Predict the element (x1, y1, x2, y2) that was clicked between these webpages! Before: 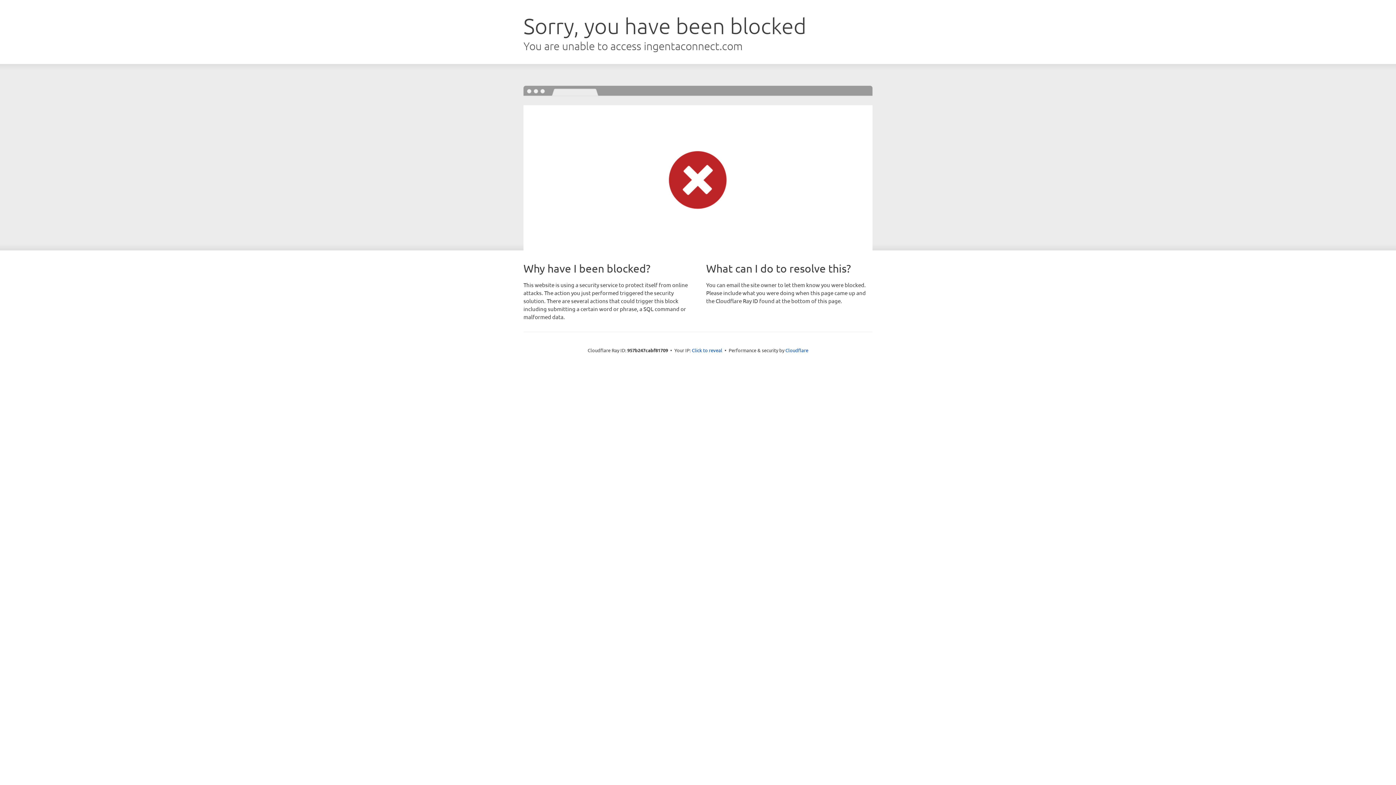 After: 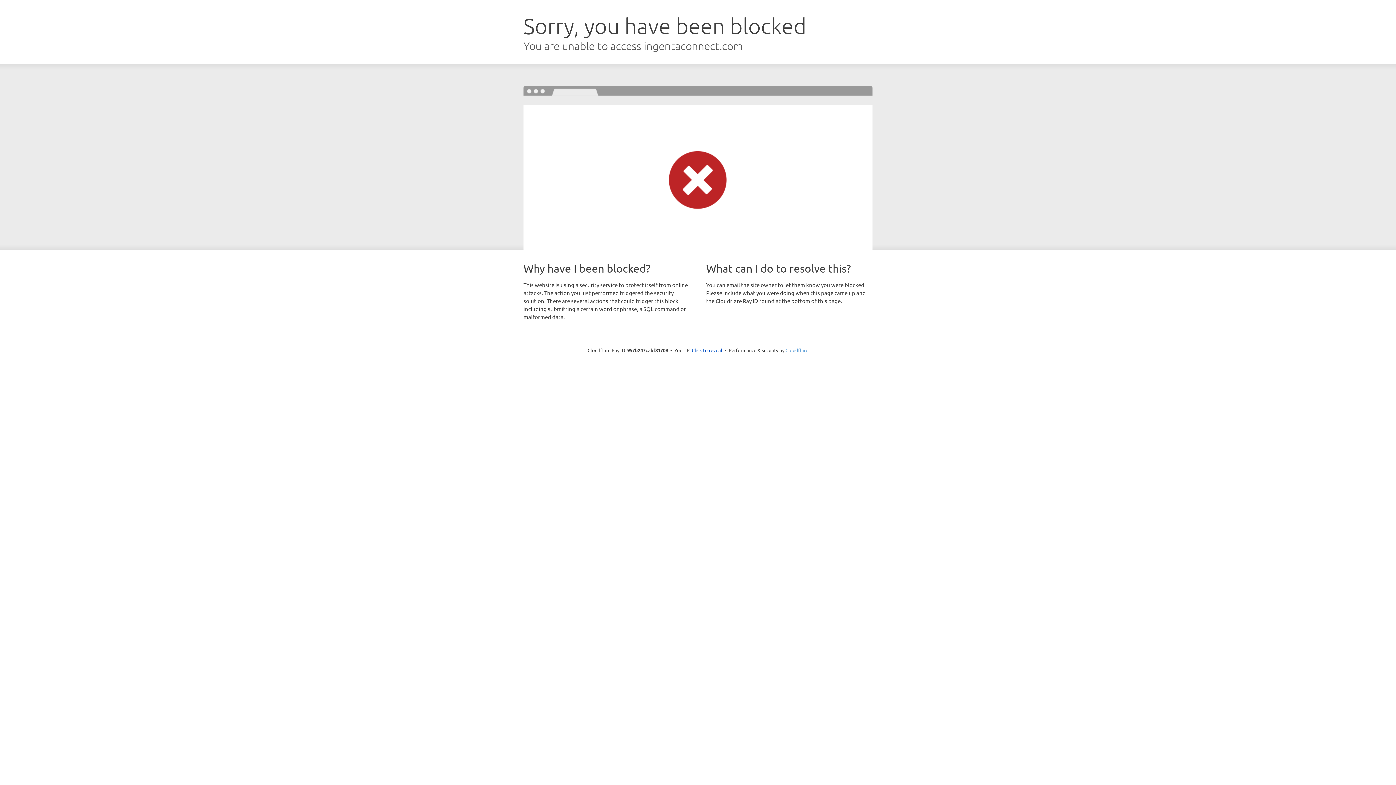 Action: bbox: (785, 347, 808, 353) label: Cloudflare